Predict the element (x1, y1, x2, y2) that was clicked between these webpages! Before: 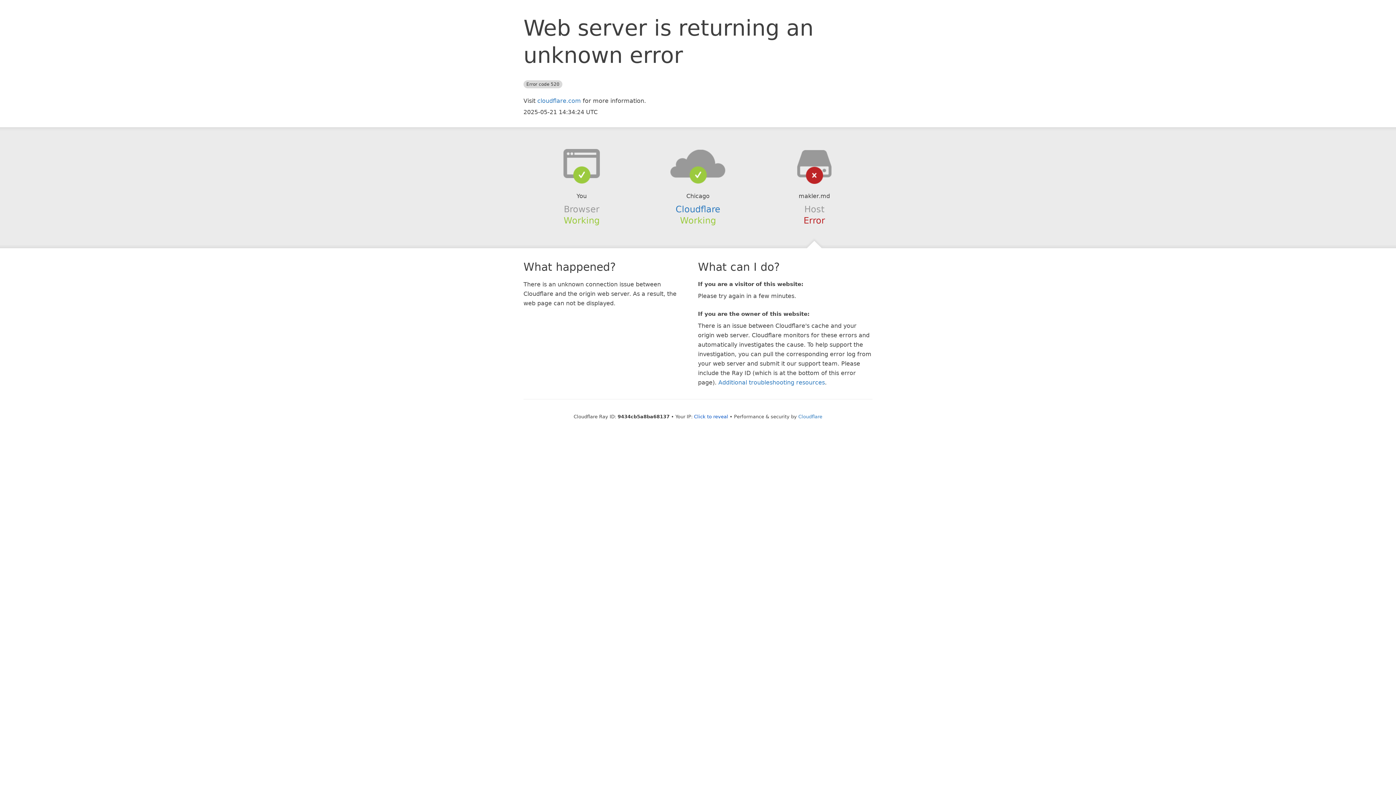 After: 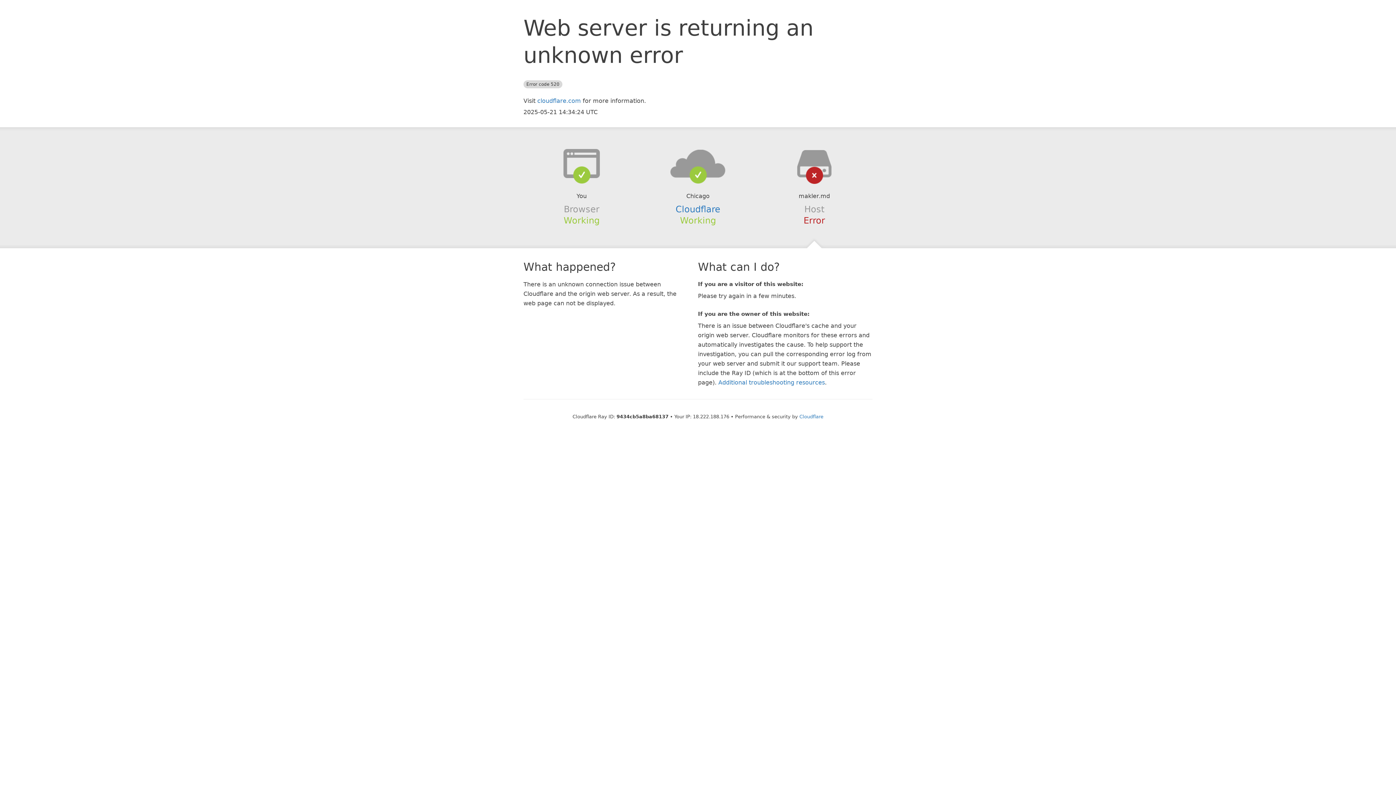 Action: bbox: (694, 414, 728, 419) label: Click to reveal